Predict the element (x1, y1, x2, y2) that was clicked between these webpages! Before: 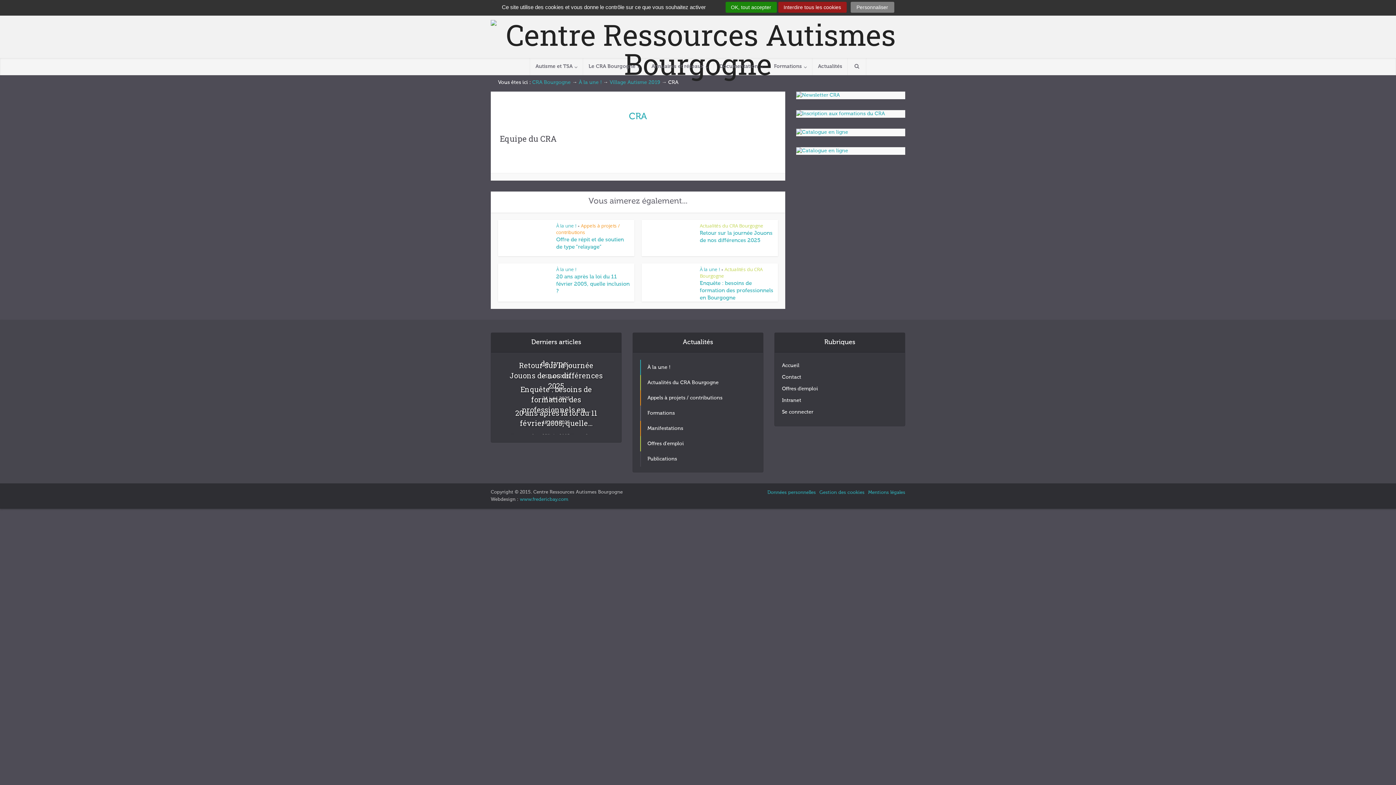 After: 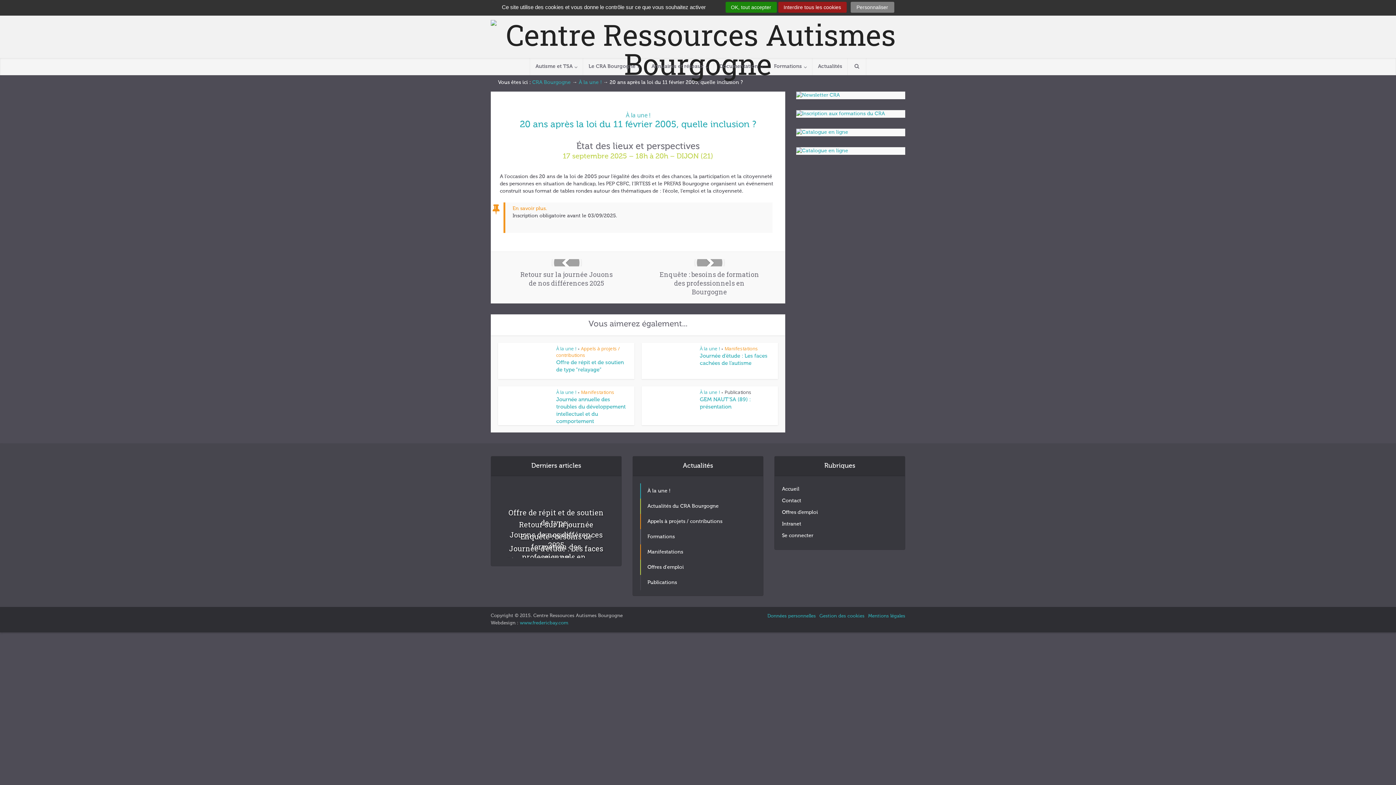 Action: label: 20 ans après la loi du 11 février 2005, quelle inclusion ? bbox: (556, 274, 629, 294)